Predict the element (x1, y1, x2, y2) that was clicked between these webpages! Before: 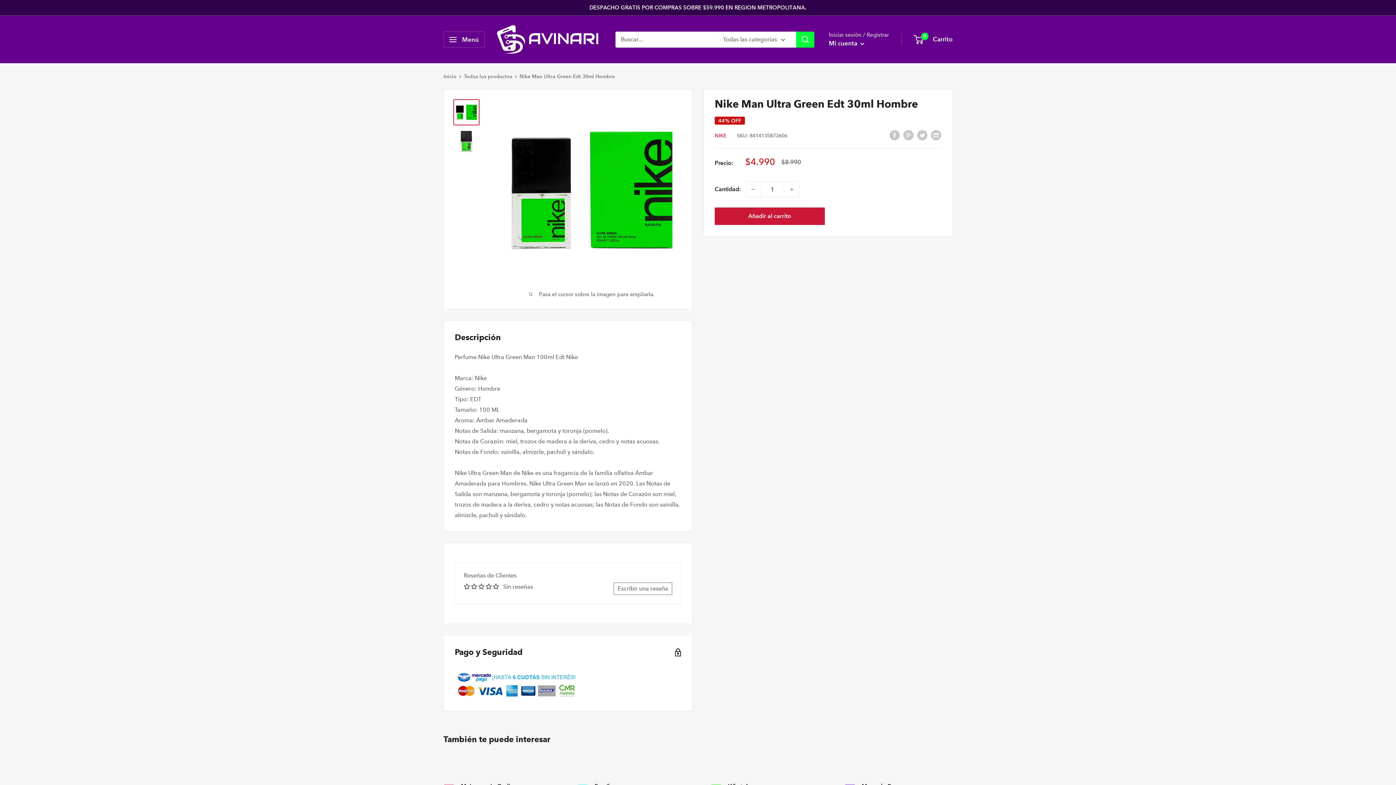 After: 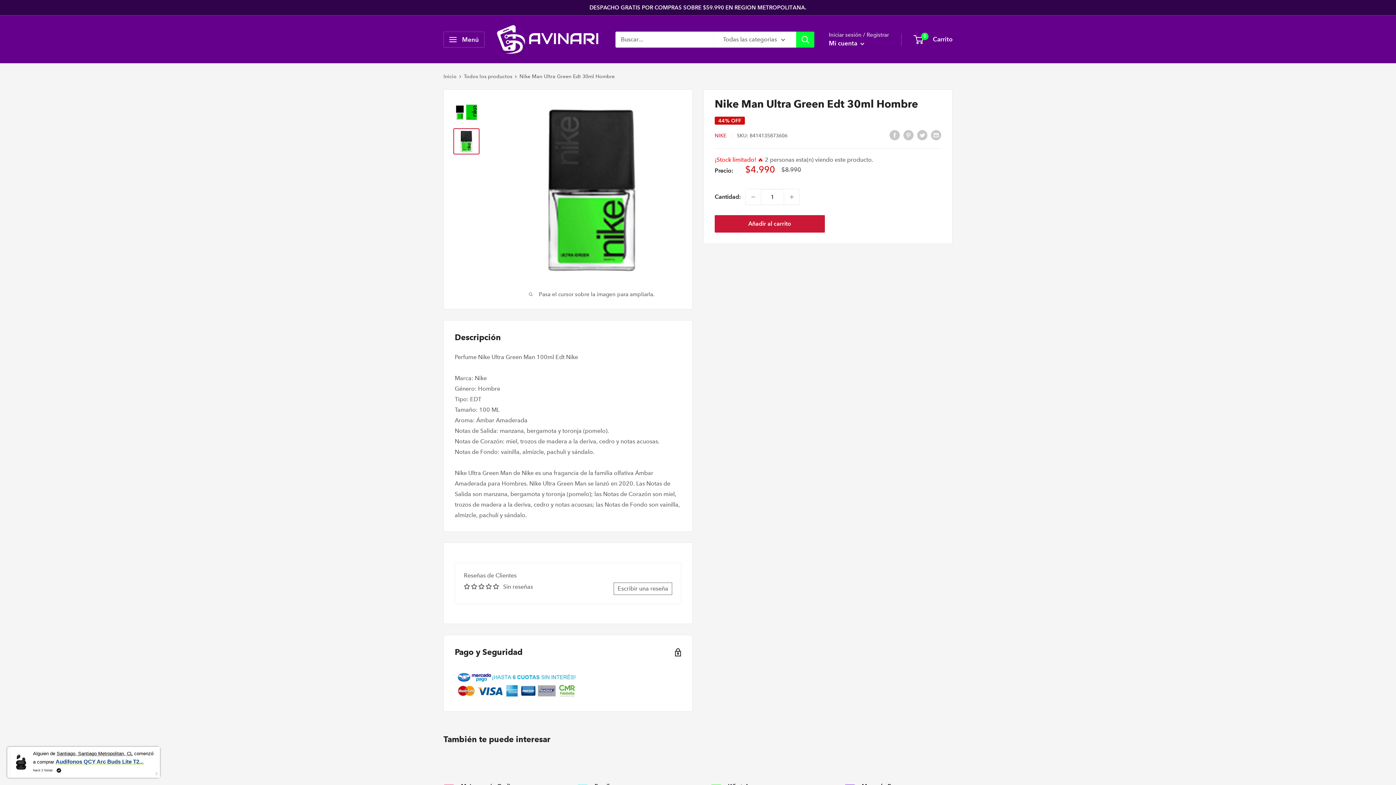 Action: bbox: (453, 128, 479, 154)